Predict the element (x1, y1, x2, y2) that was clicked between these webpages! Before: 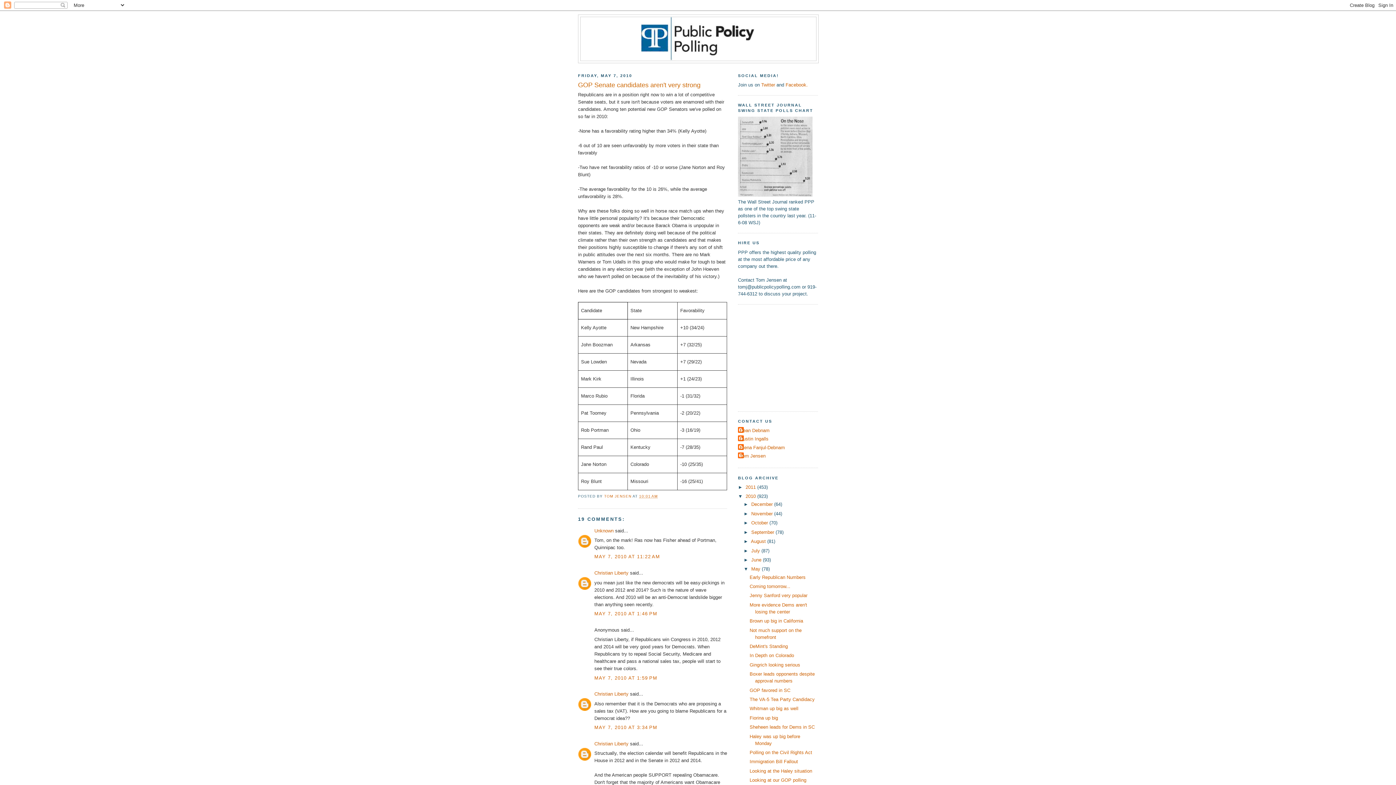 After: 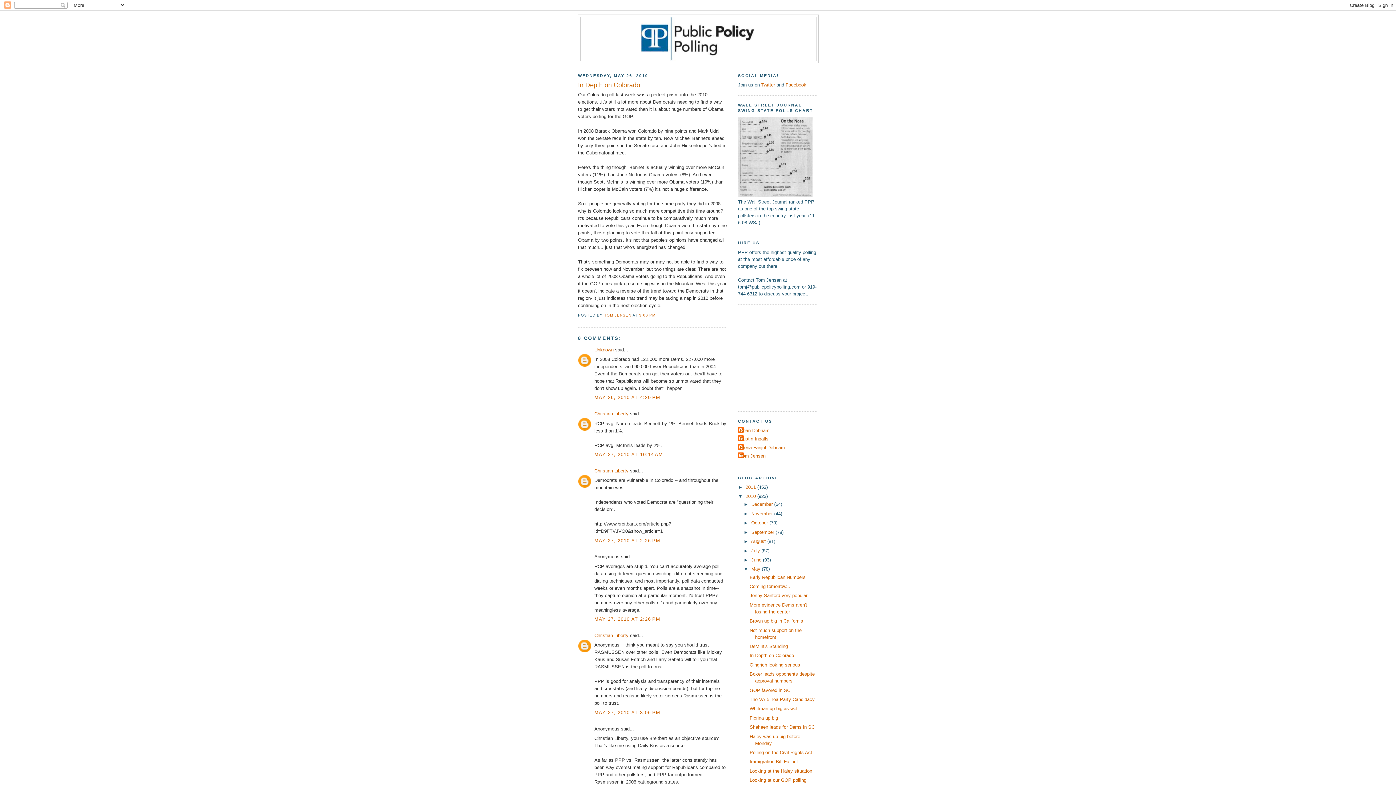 Action: bbox: (749, 653, 794, 658) label: In Depth on Colorado